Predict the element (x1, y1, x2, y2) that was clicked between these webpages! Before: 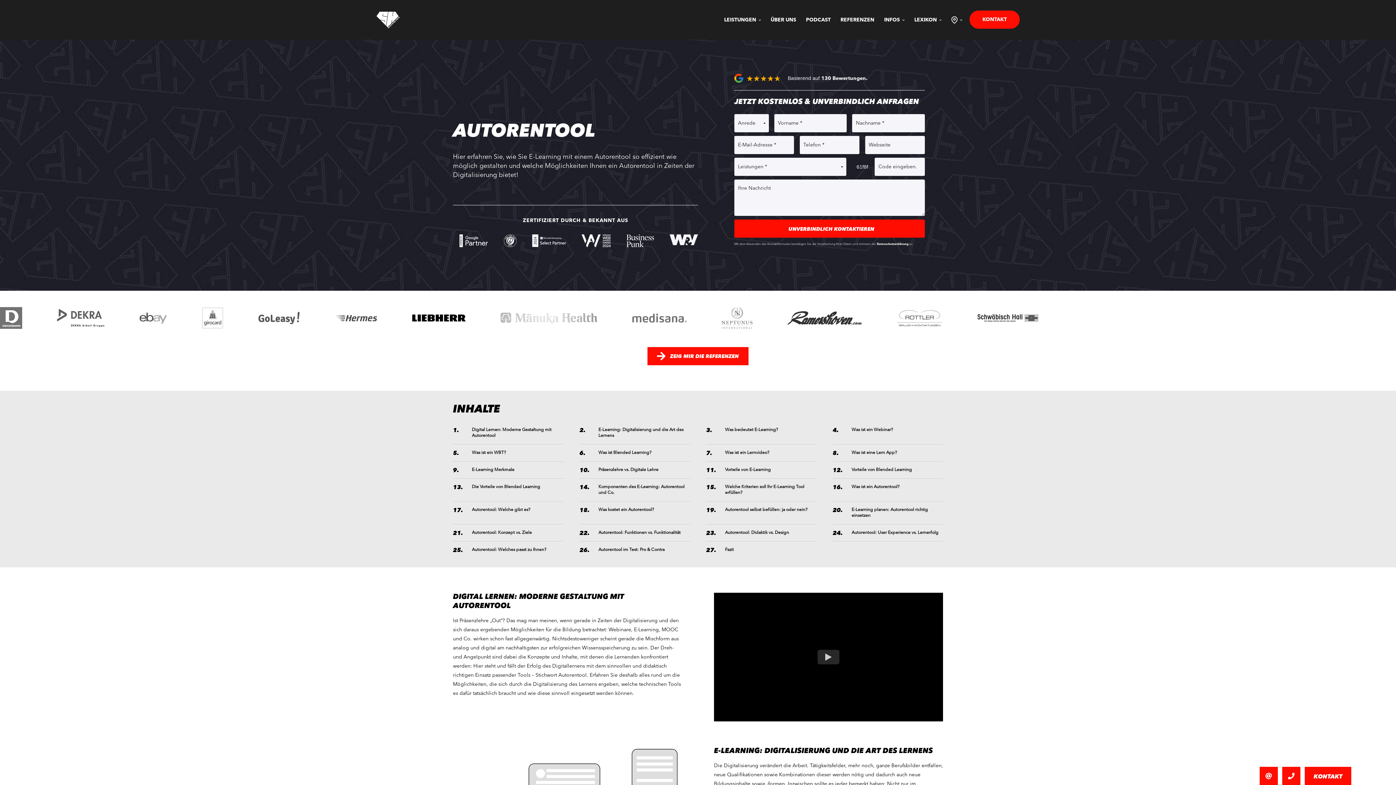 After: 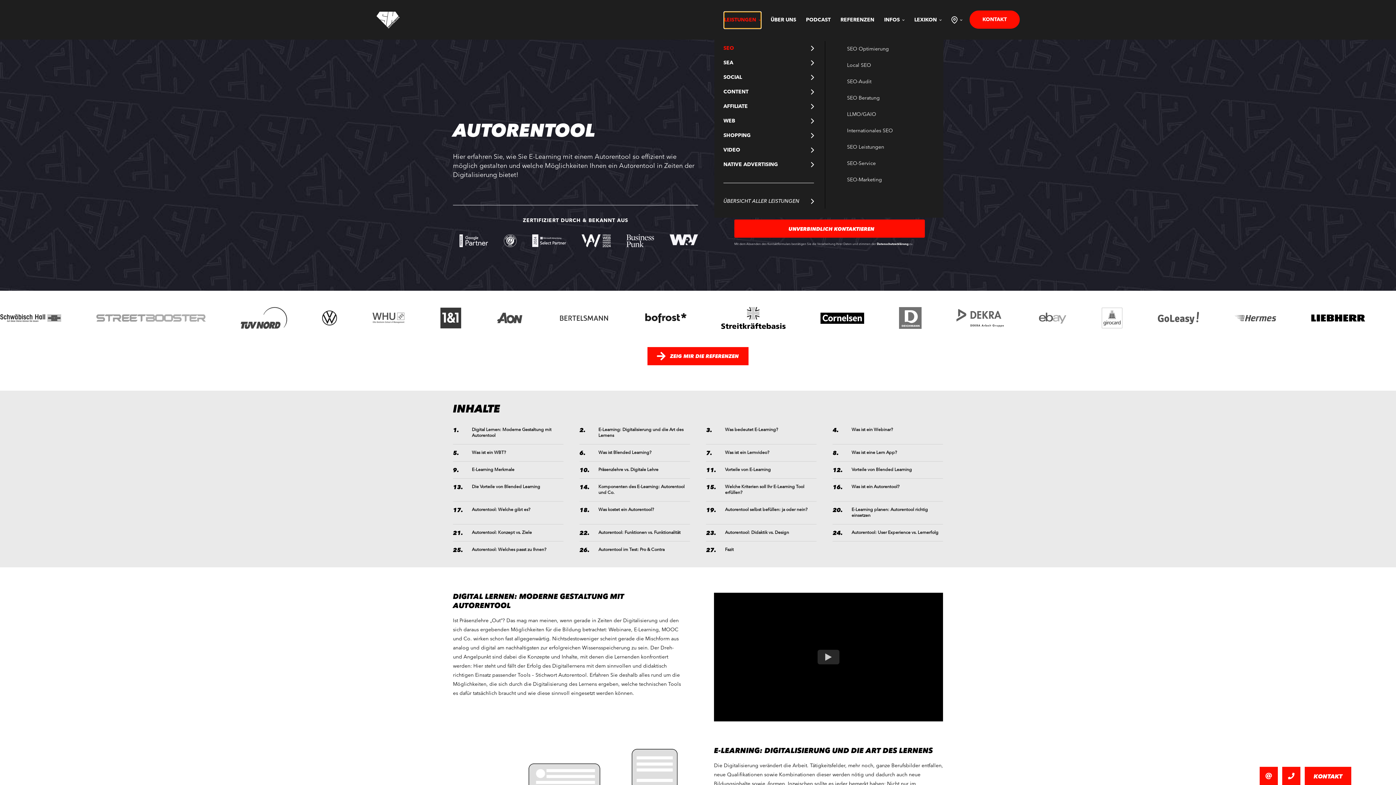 Action: bbox: (724, 11, 761, 28) label: LEISTUNGEN